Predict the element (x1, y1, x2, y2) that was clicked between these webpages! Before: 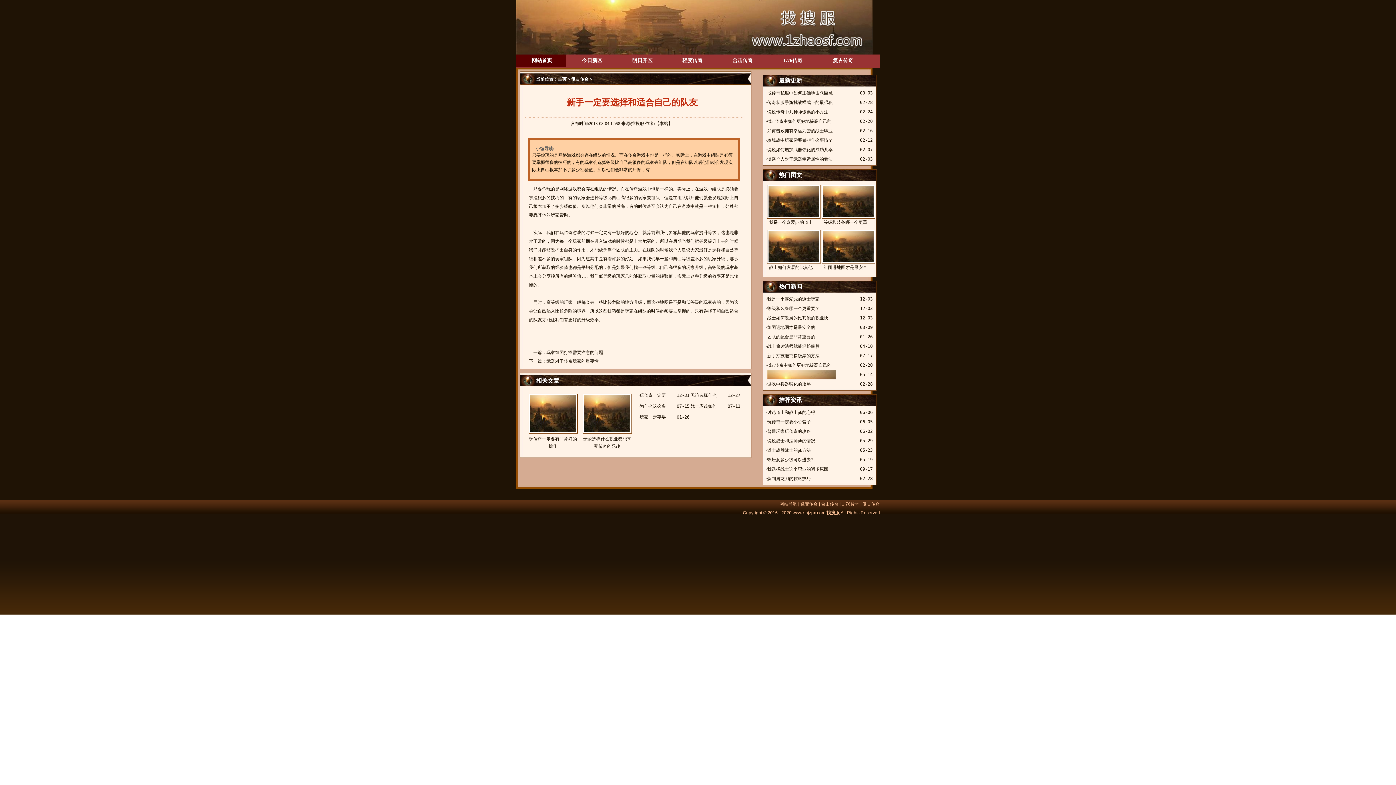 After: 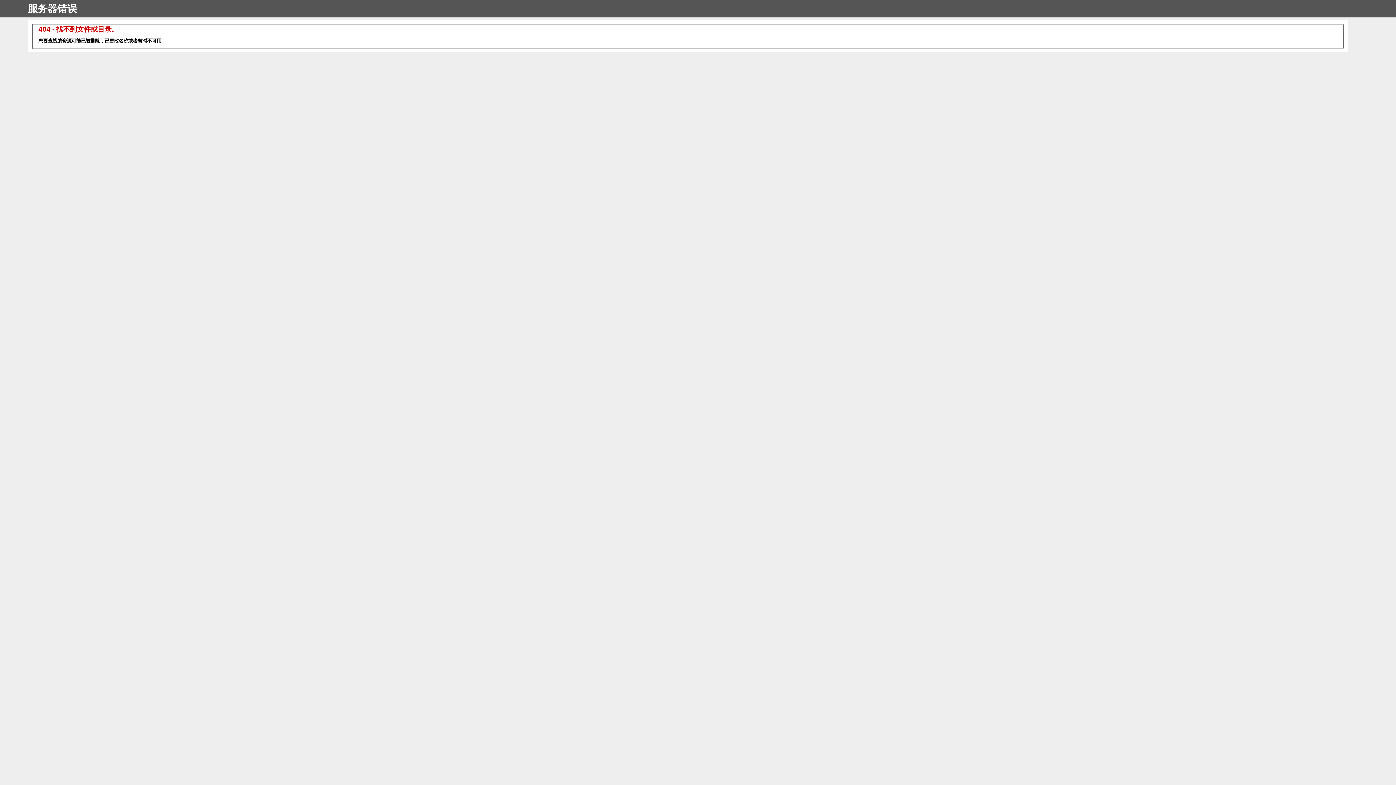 Action: label: 复古传奇 bbox: (571, 76, 588, 81)